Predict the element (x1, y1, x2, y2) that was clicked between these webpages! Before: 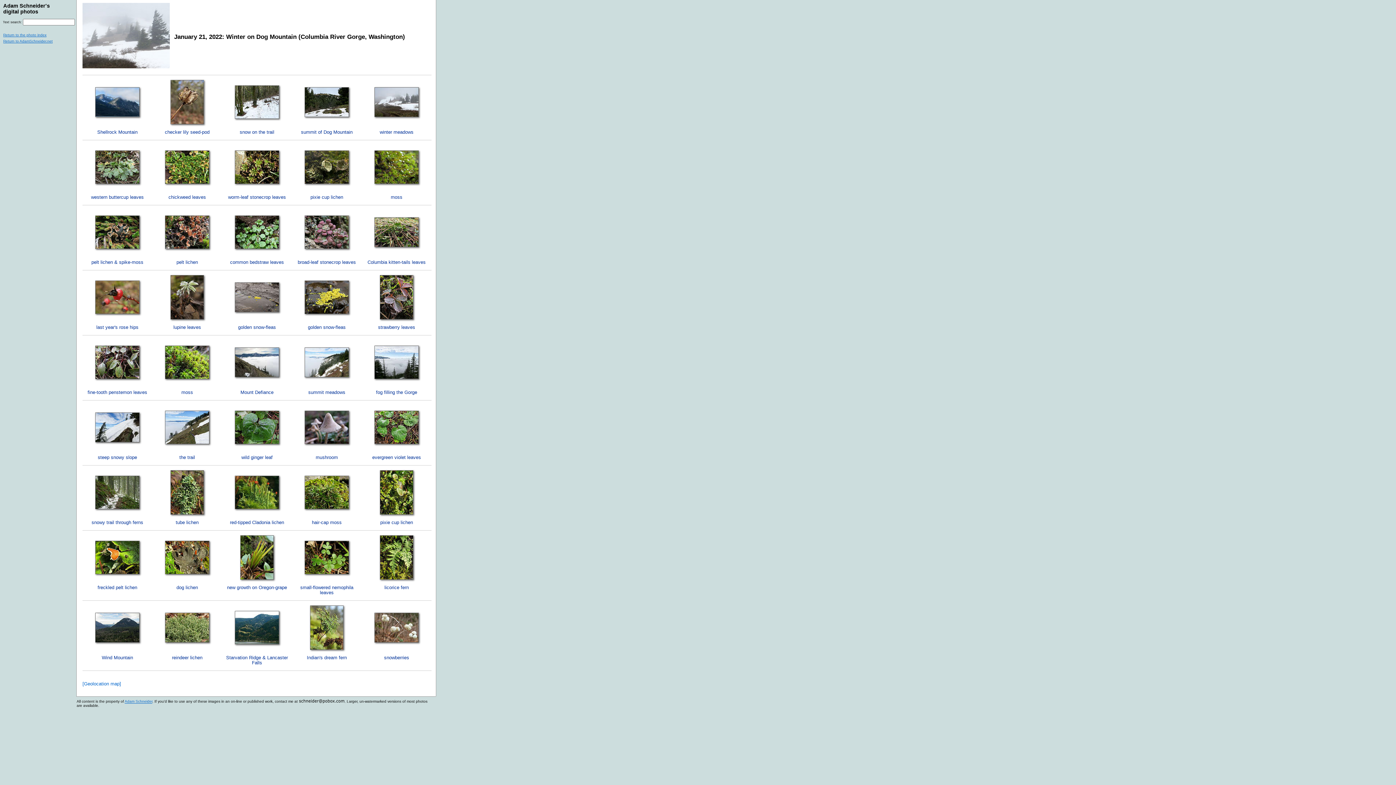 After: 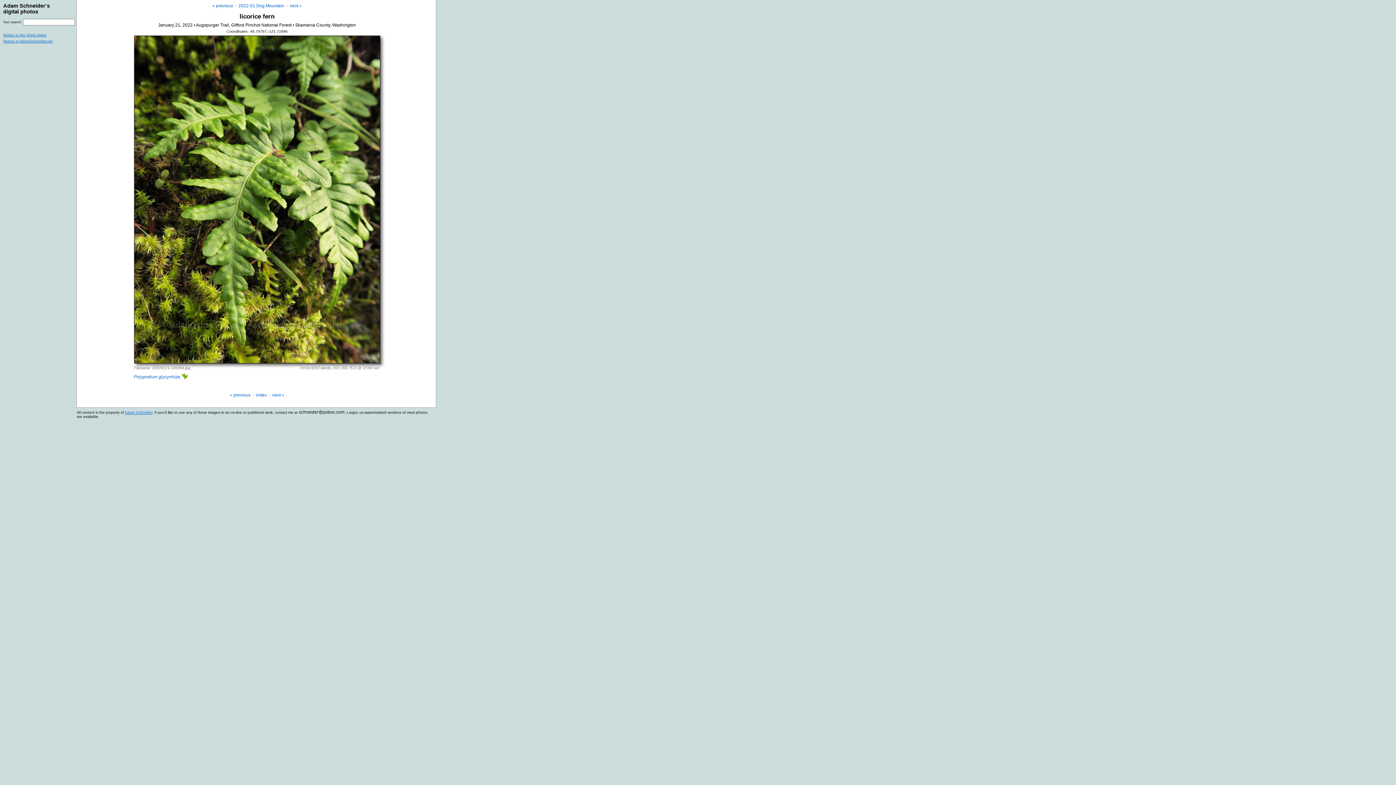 Action: label: licorice fern bbox: (384, 585, 408, 590)